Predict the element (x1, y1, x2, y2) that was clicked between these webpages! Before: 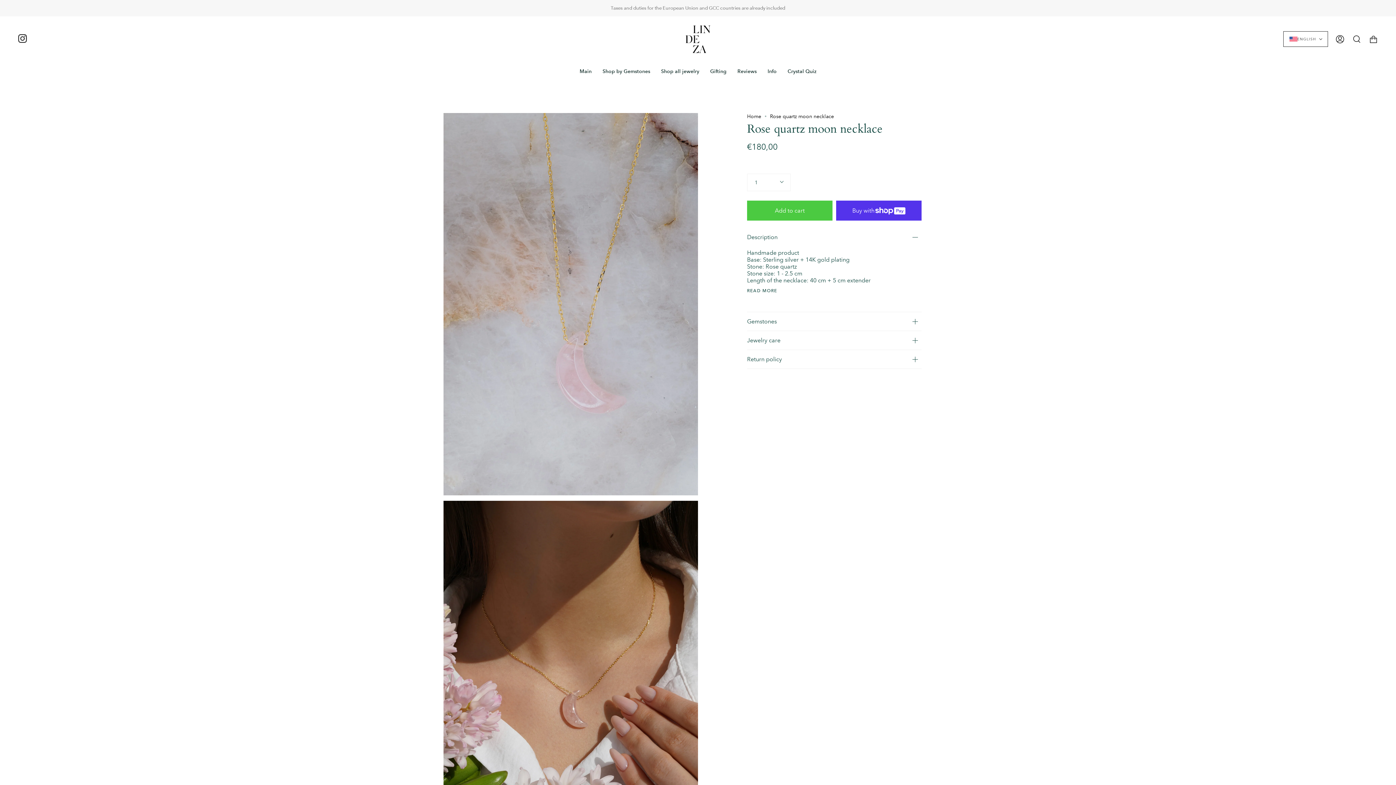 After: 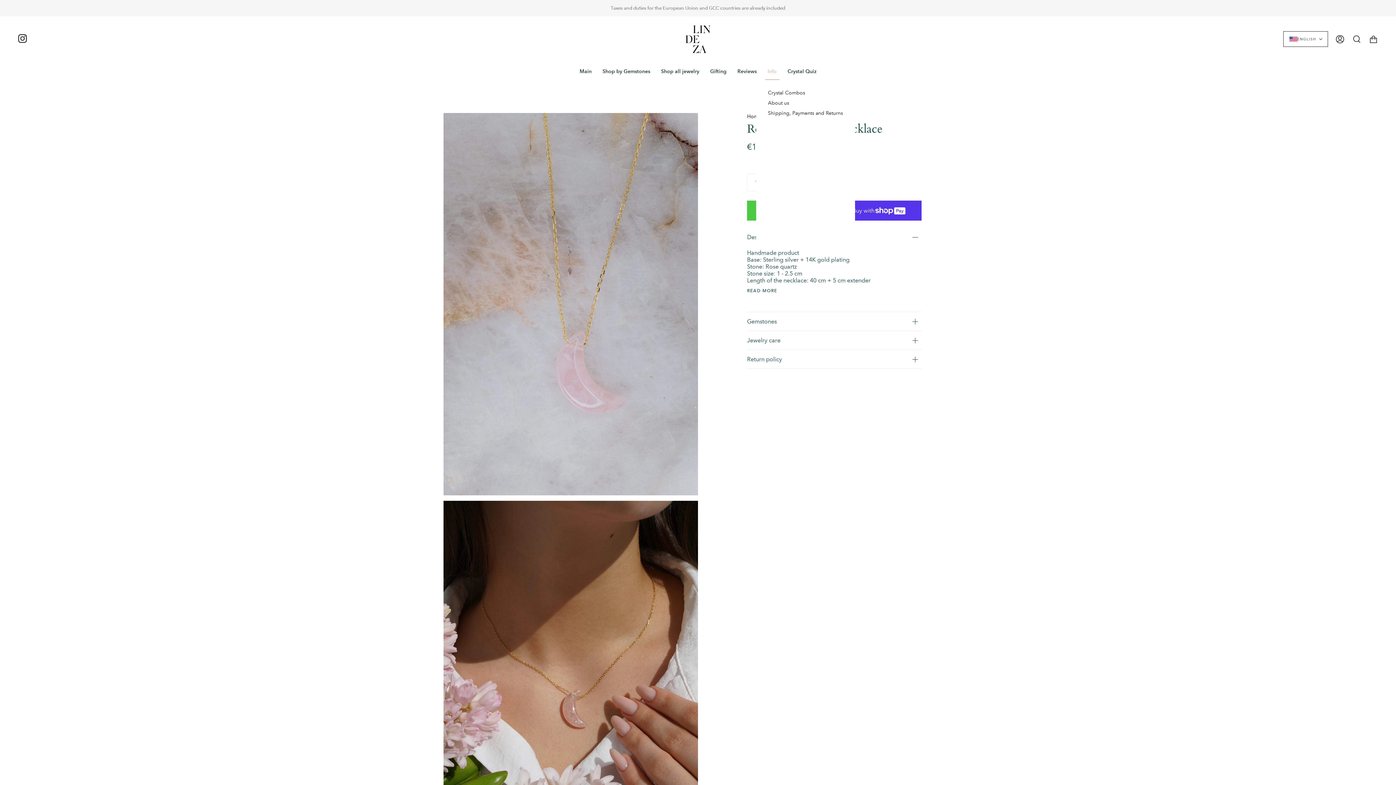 Action: bbox: (762, 62, 782, 79) label: Info